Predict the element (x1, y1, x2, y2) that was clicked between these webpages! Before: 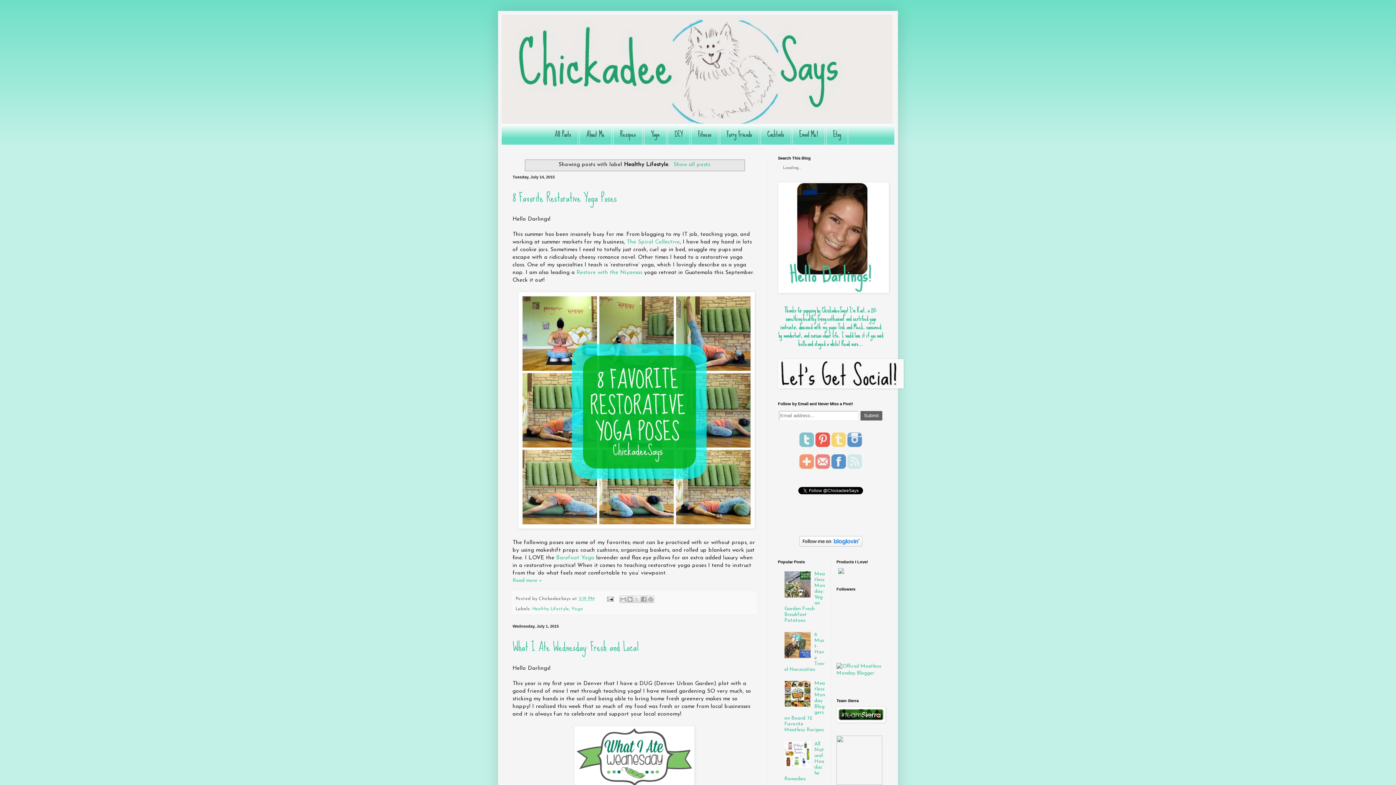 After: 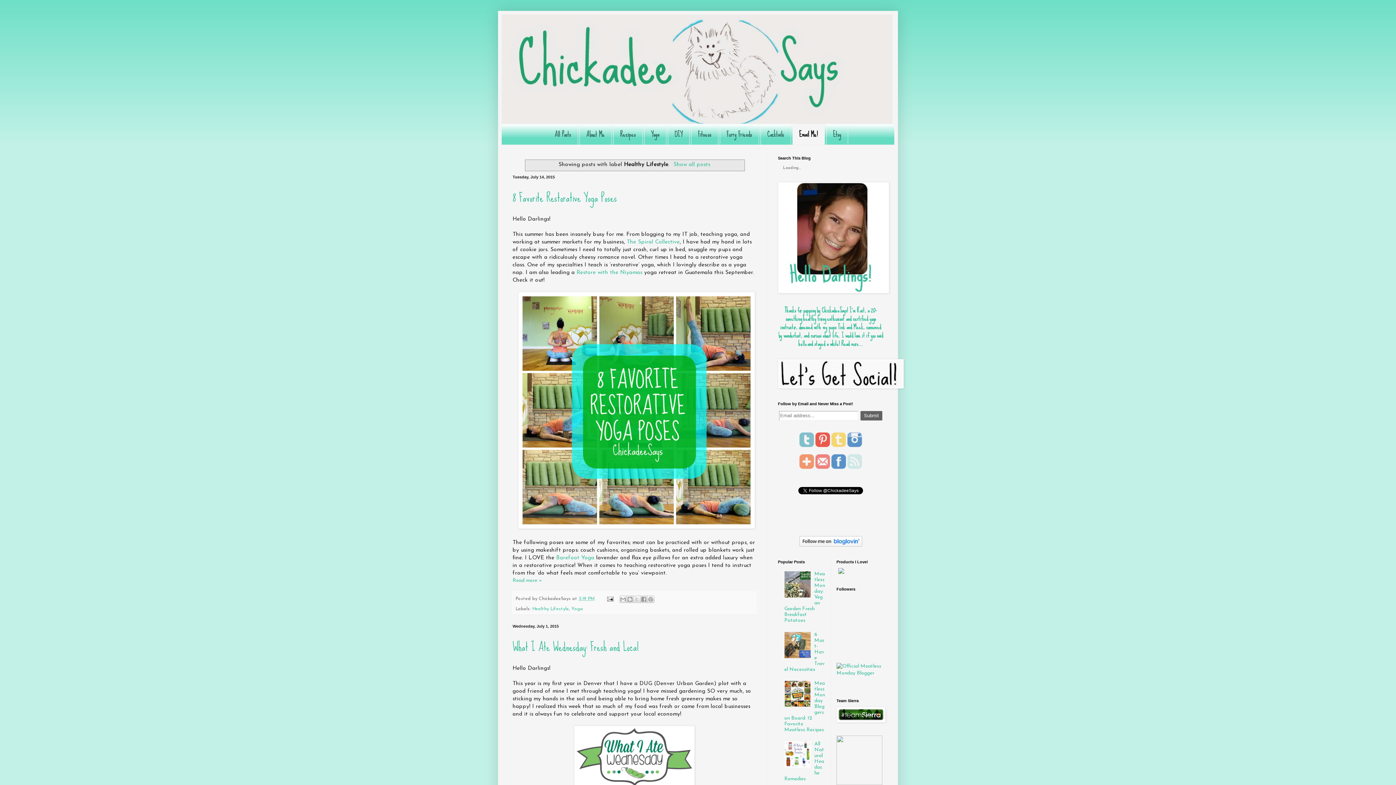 Action: bbox: (792, 124, 824, 144) label: Email Me!